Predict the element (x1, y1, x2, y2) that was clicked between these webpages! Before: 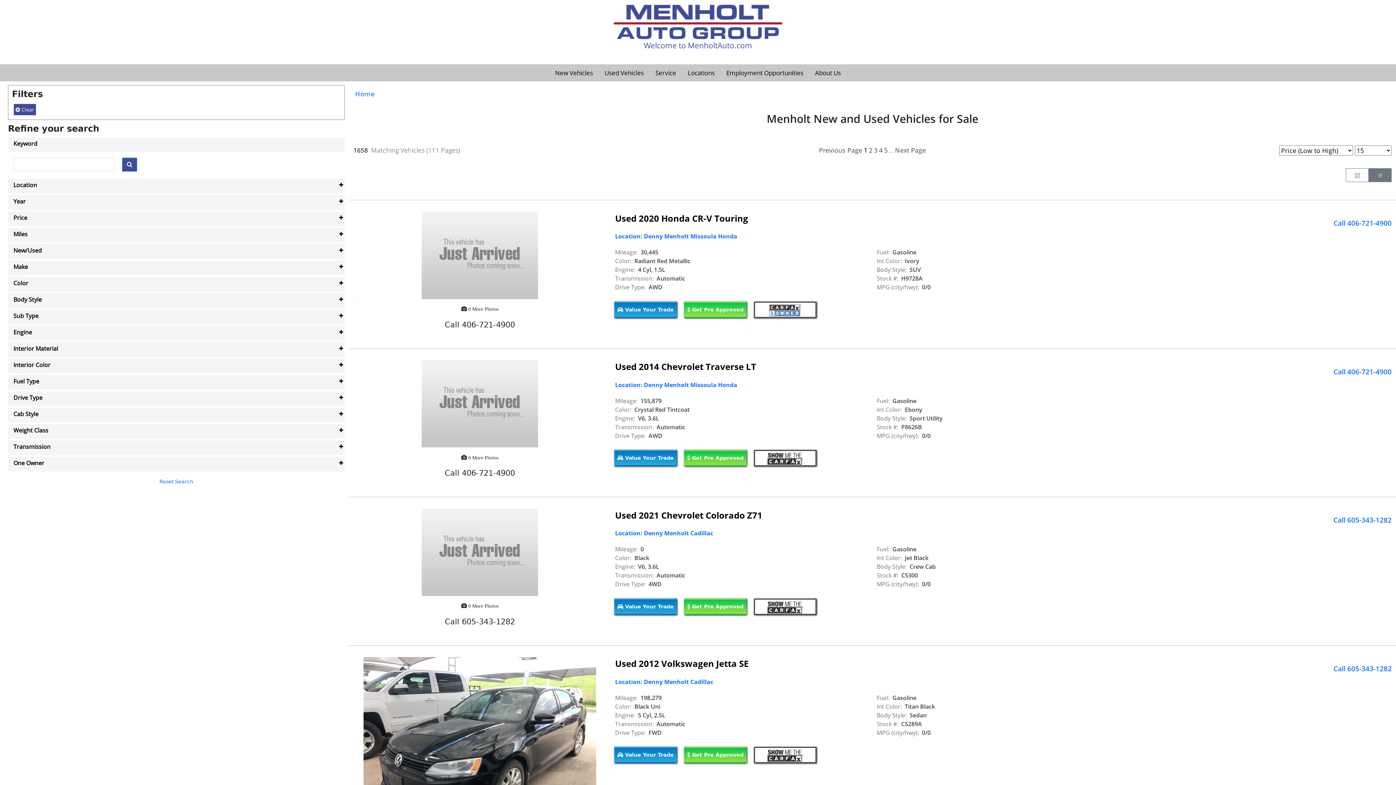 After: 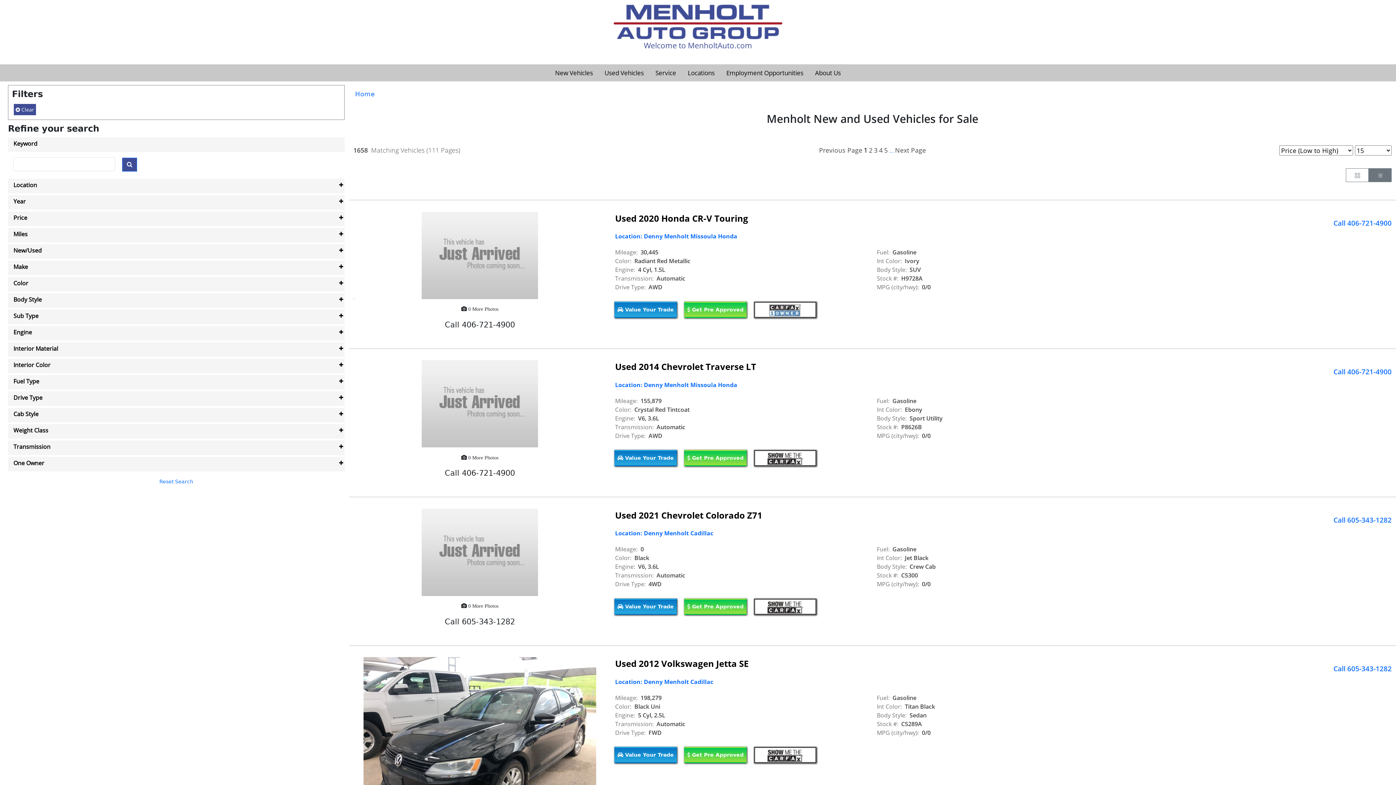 Action: label:  Get Pre Approved bbox: (687, 454, 743, 462)